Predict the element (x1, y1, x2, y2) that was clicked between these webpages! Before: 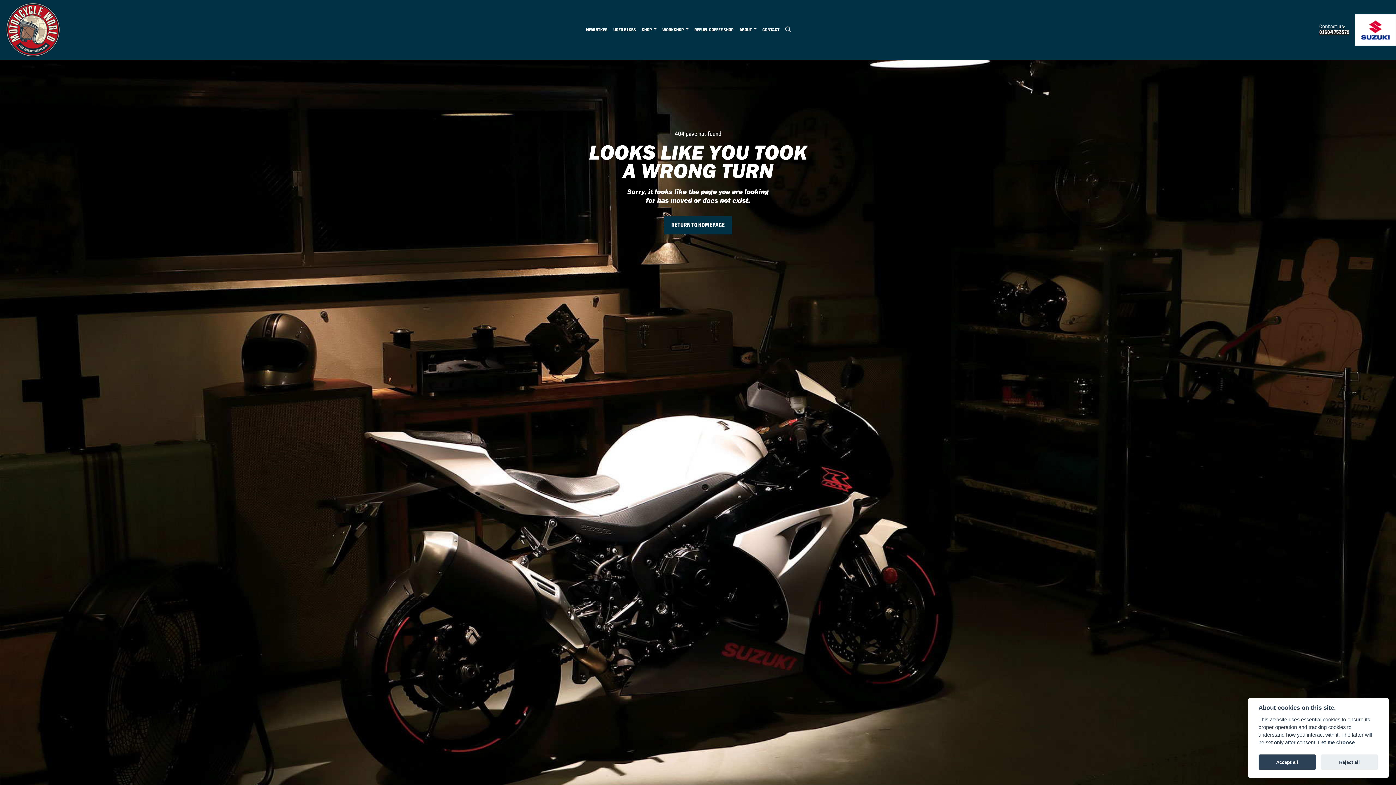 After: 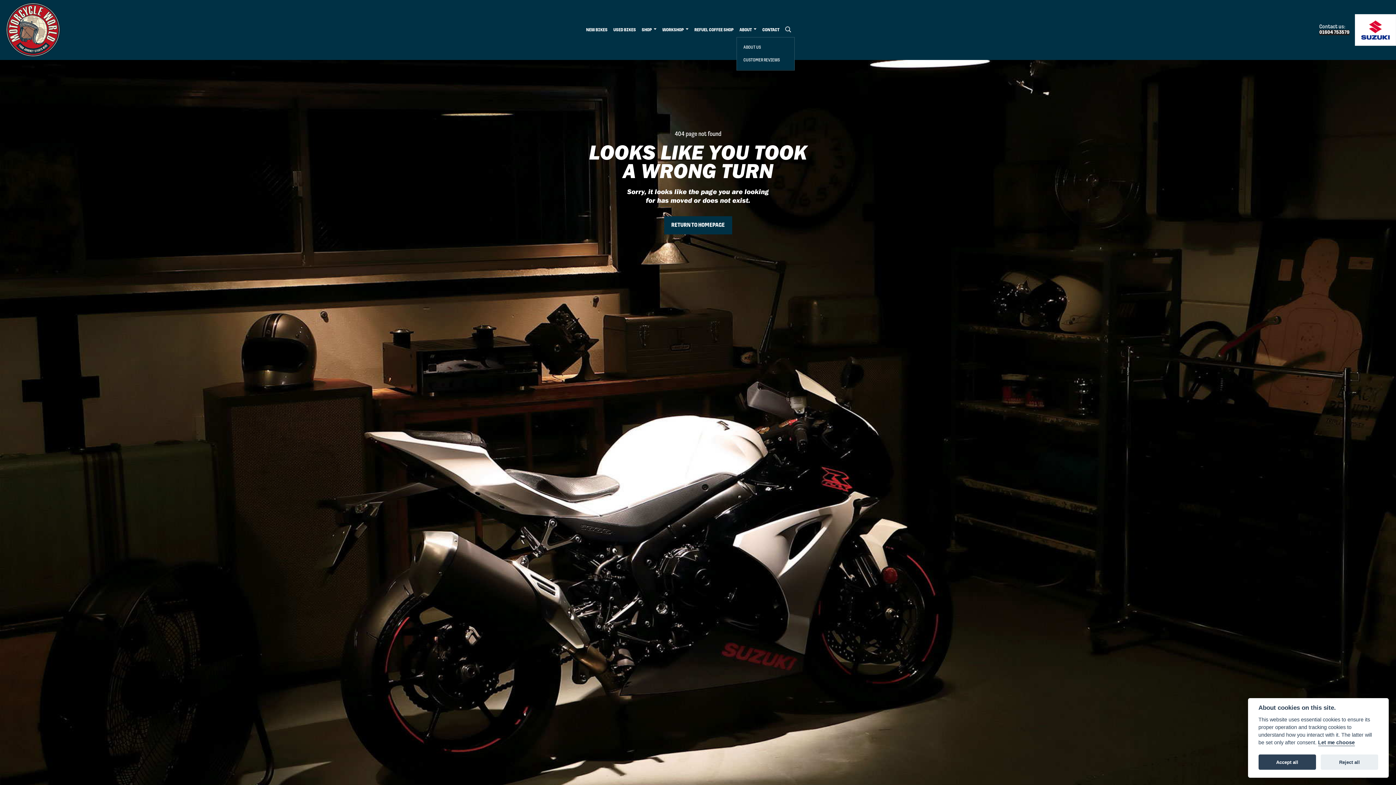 Action: bbox: (736, 23, 759, 36) label: ABOUT 